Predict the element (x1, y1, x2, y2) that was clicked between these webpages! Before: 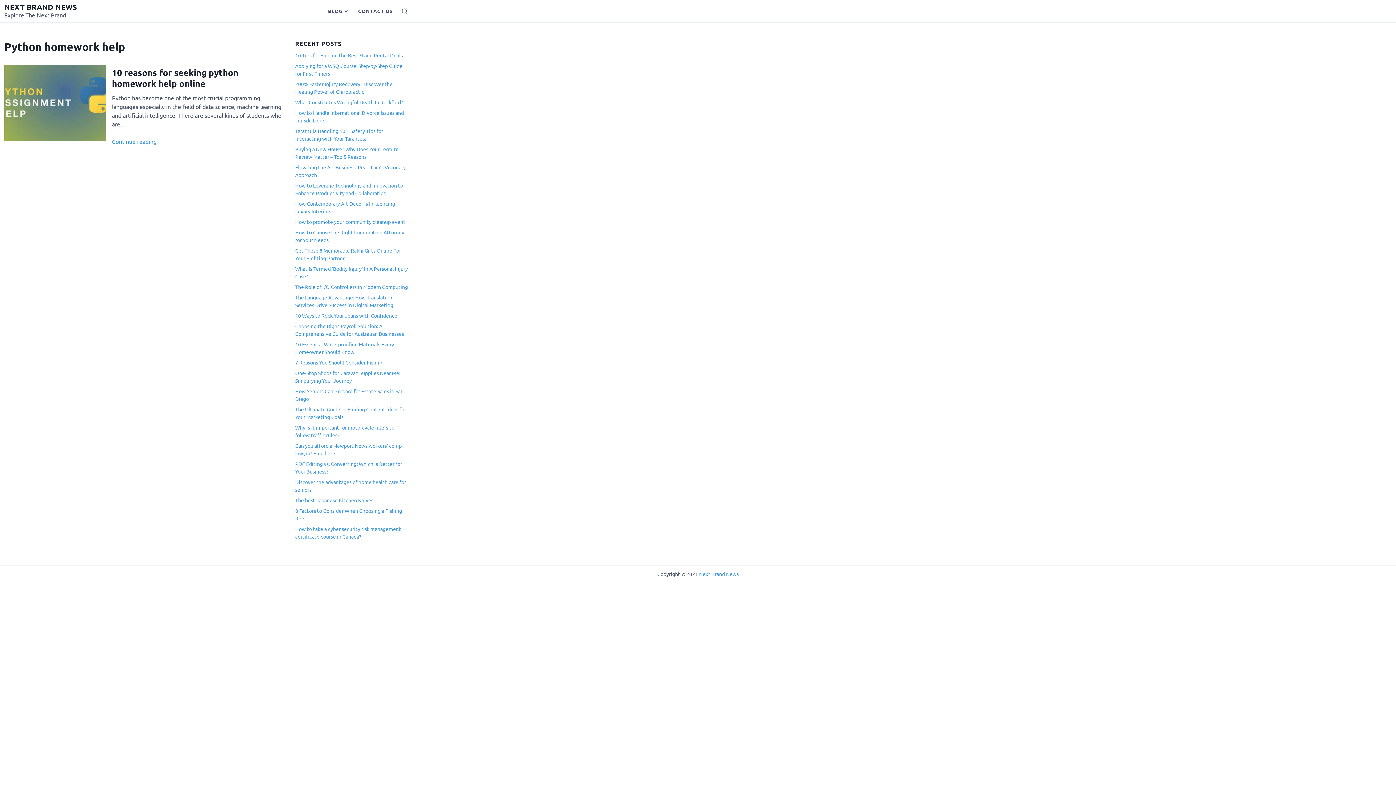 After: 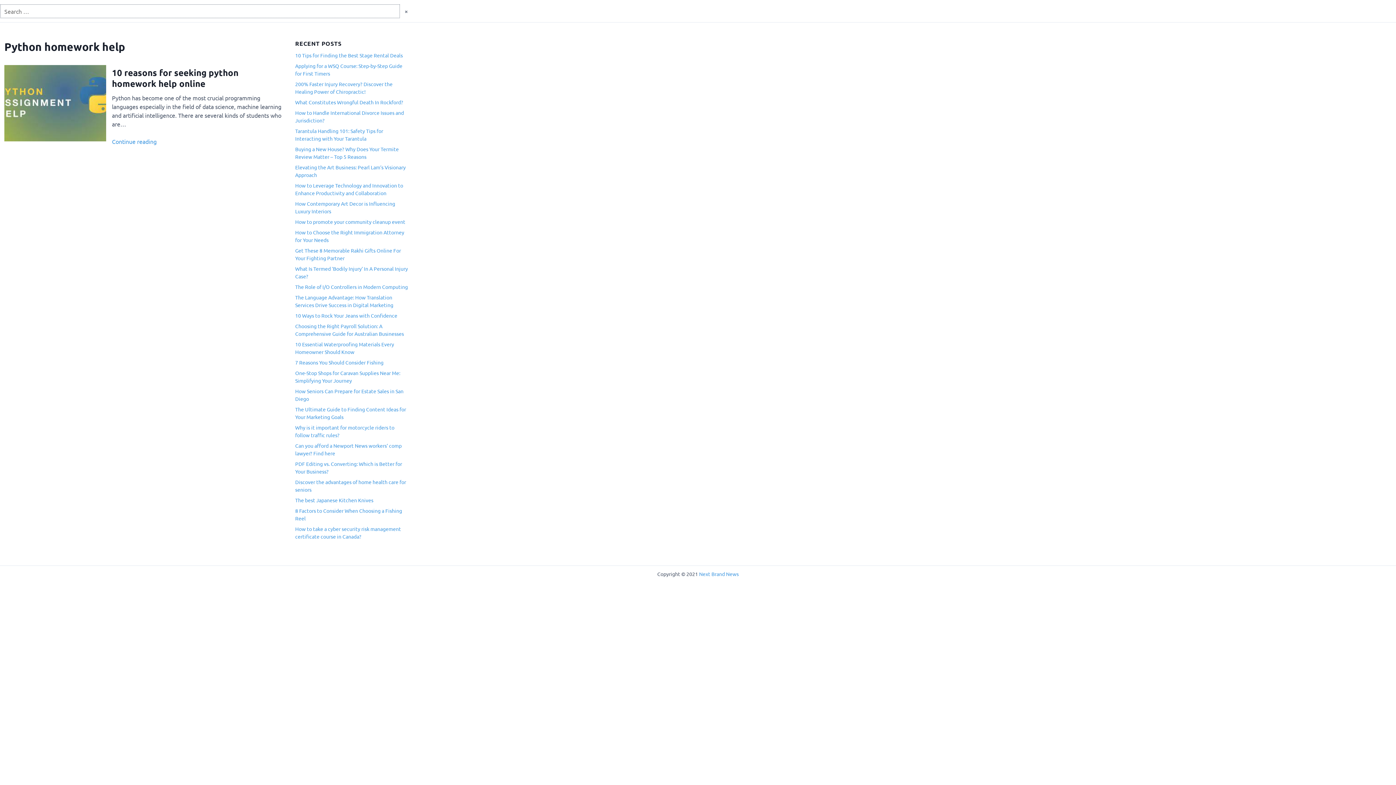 Action: bbox: (397, 4, 408, 17) label: Search